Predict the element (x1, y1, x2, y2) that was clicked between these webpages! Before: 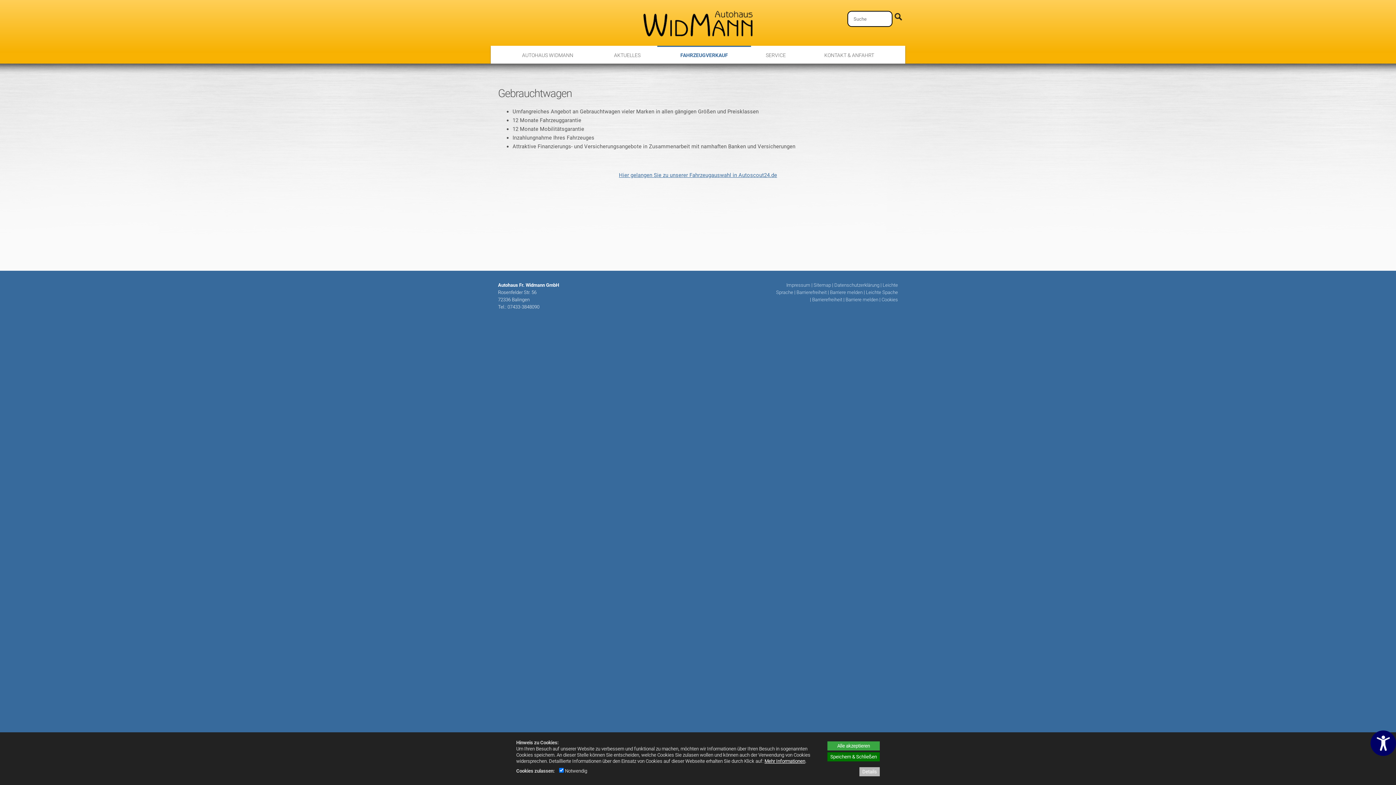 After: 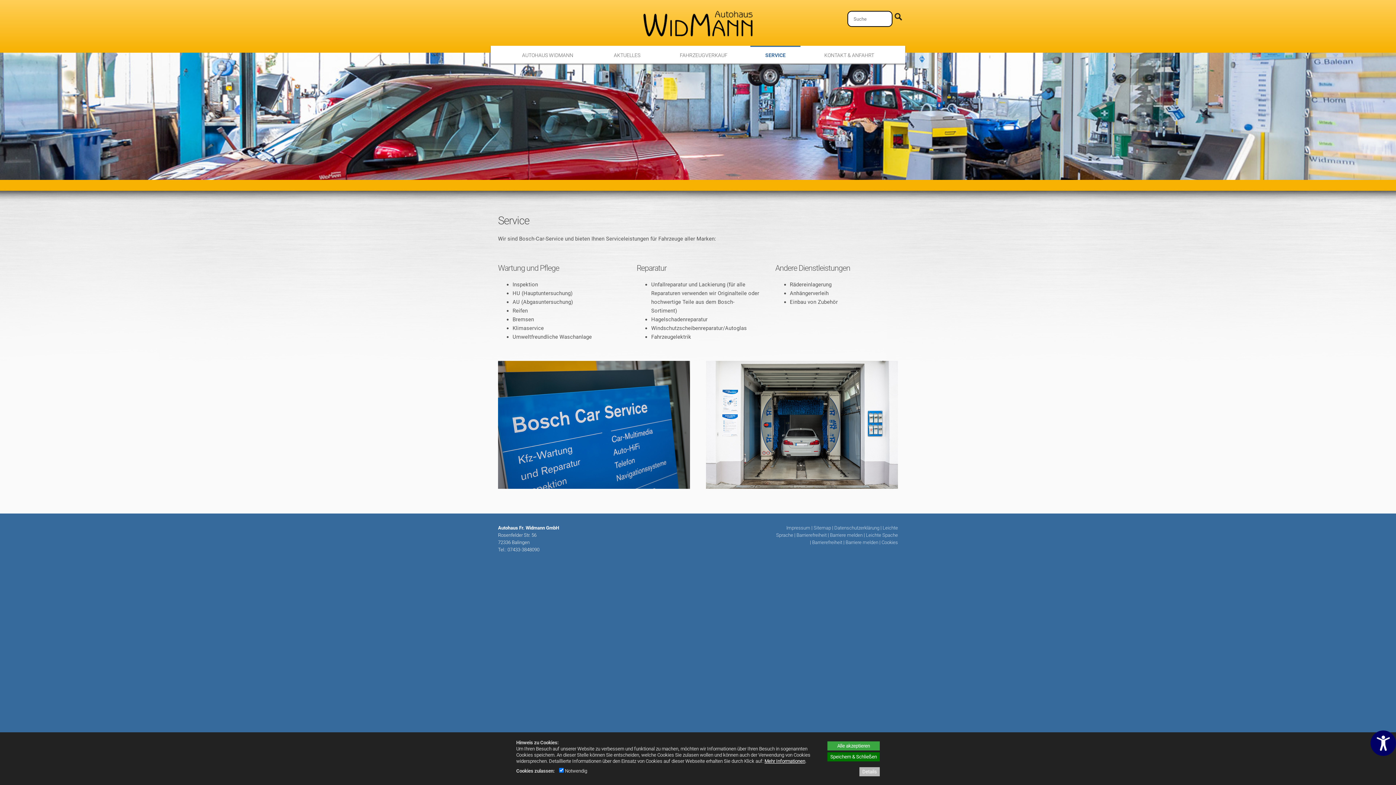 Action: label: SERVICE bbox: (760, 46, 791, 63)